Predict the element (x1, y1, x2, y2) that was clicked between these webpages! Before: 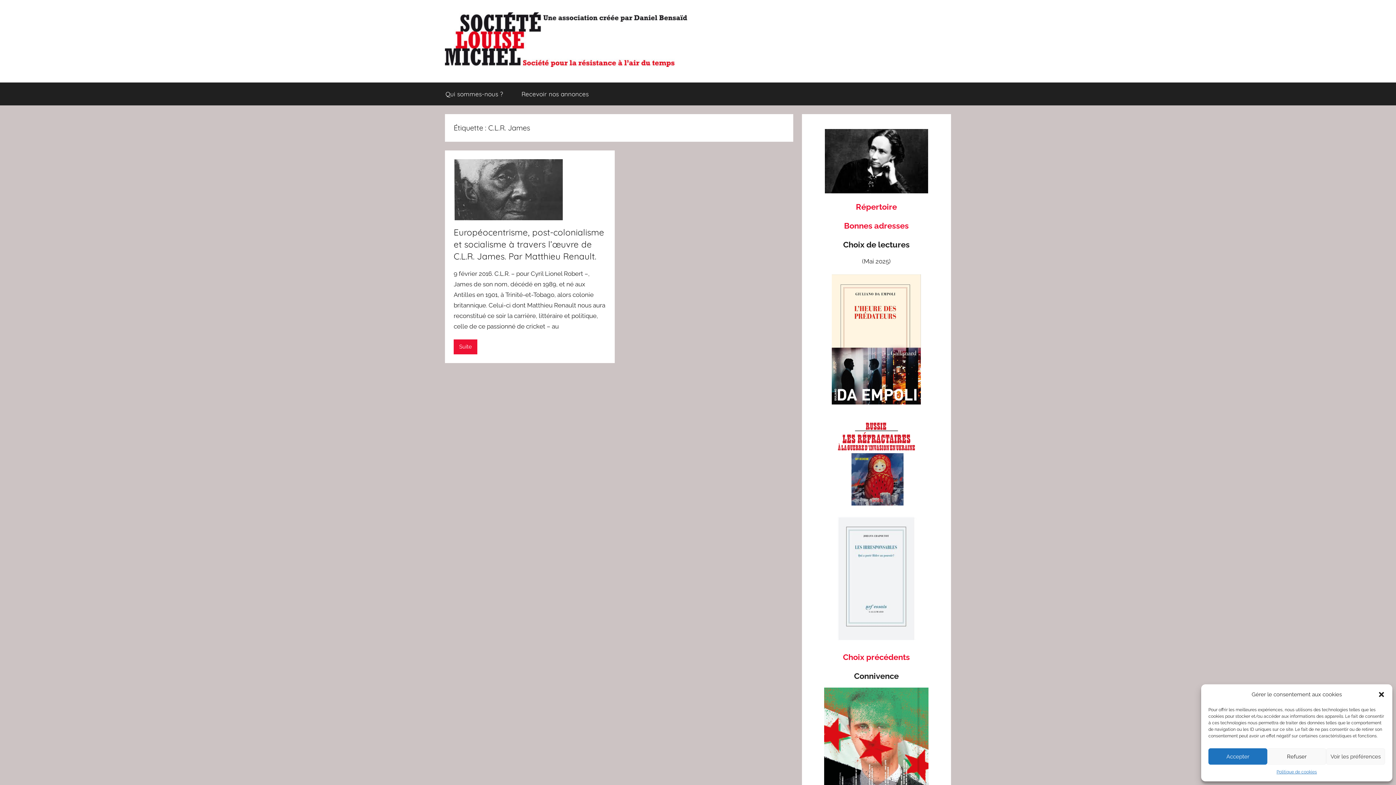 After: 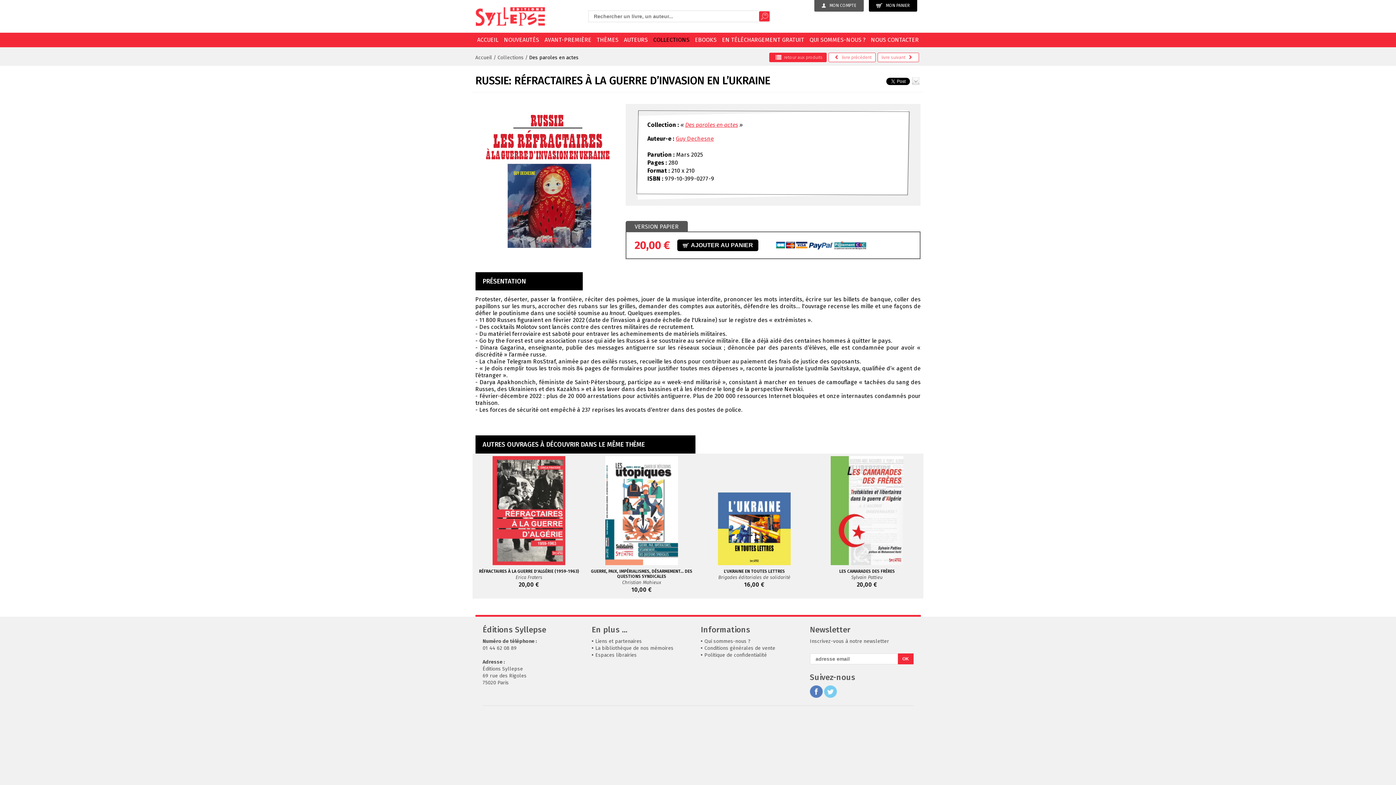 Action: bbox: (831, 500, 921, 507)